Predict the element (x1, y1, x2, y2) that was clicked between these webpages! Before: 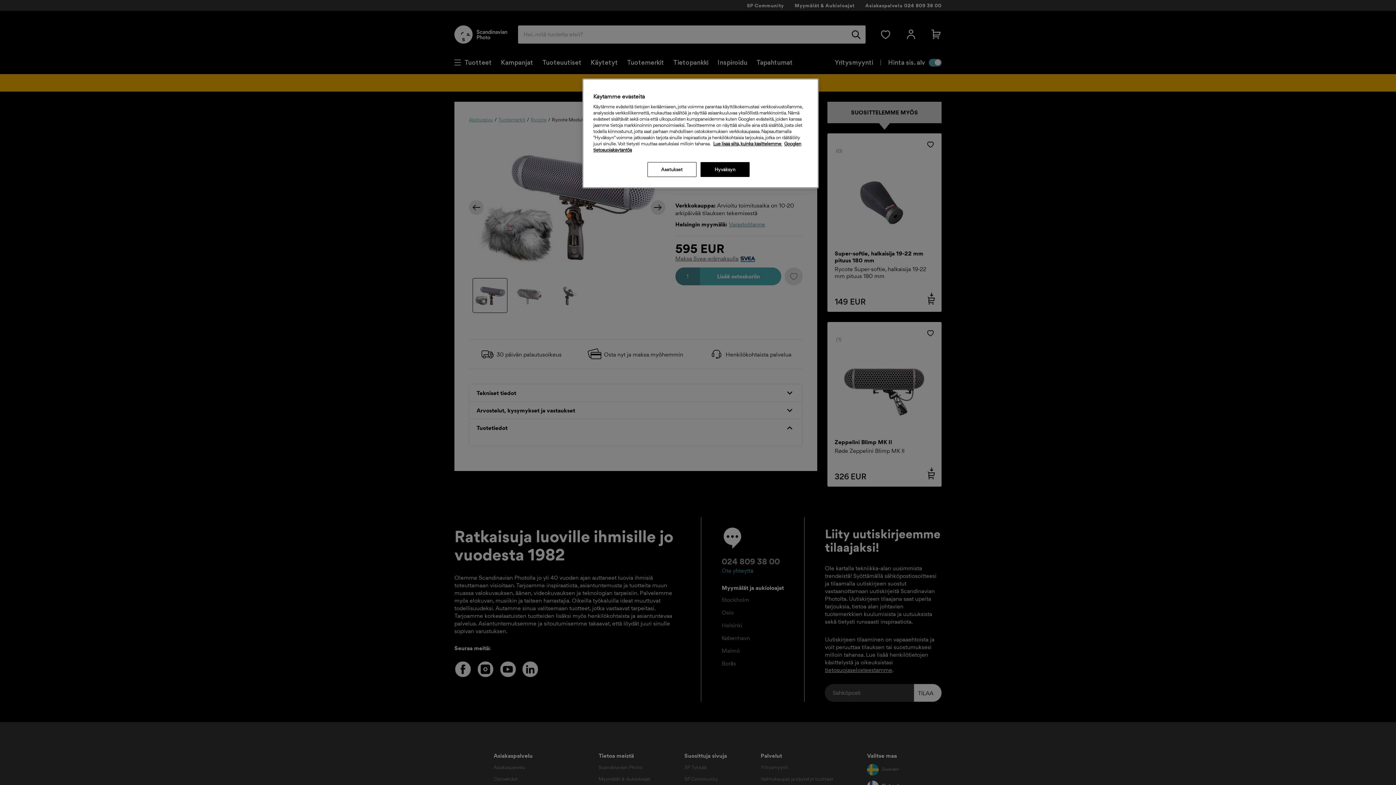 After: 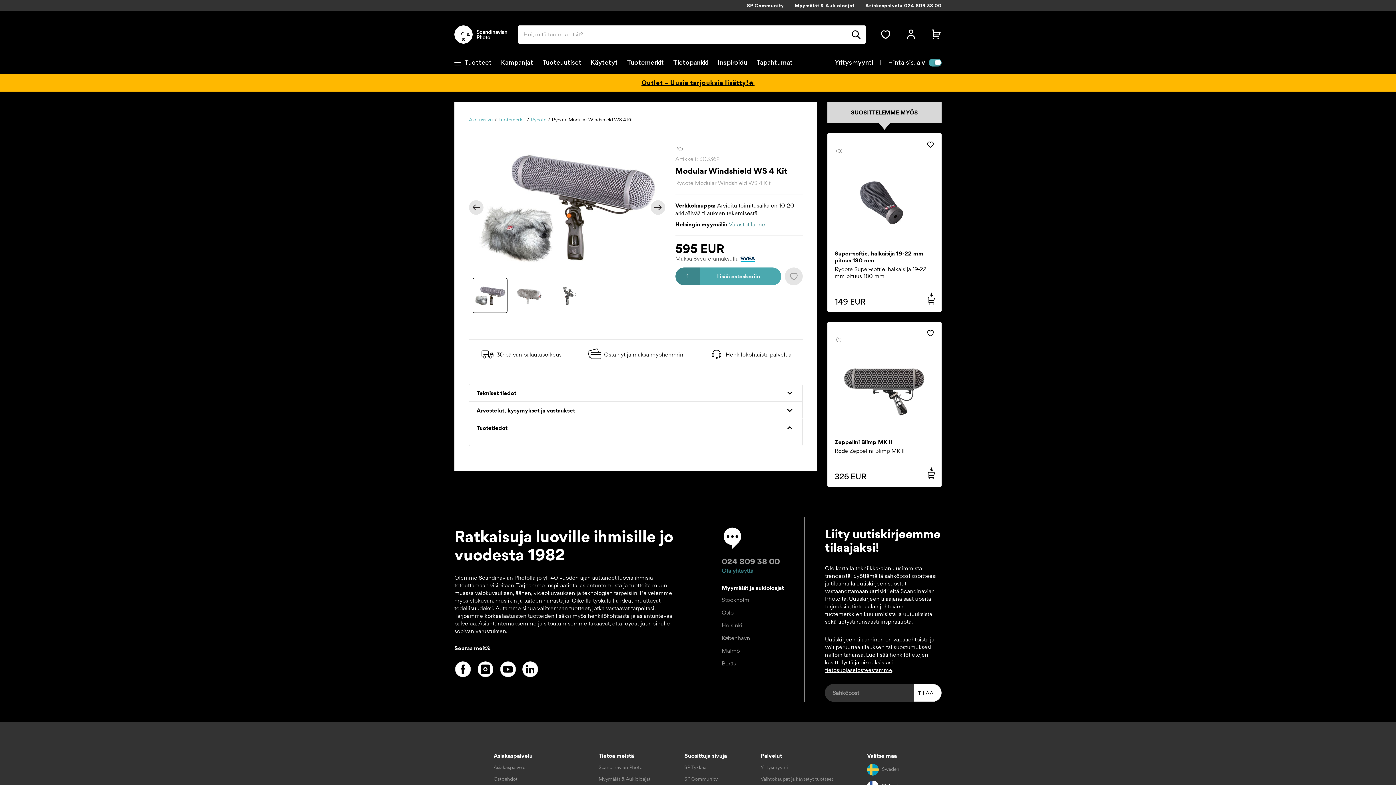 Action: label: Hyväksyn bbox: (700, 162, 749, 177)